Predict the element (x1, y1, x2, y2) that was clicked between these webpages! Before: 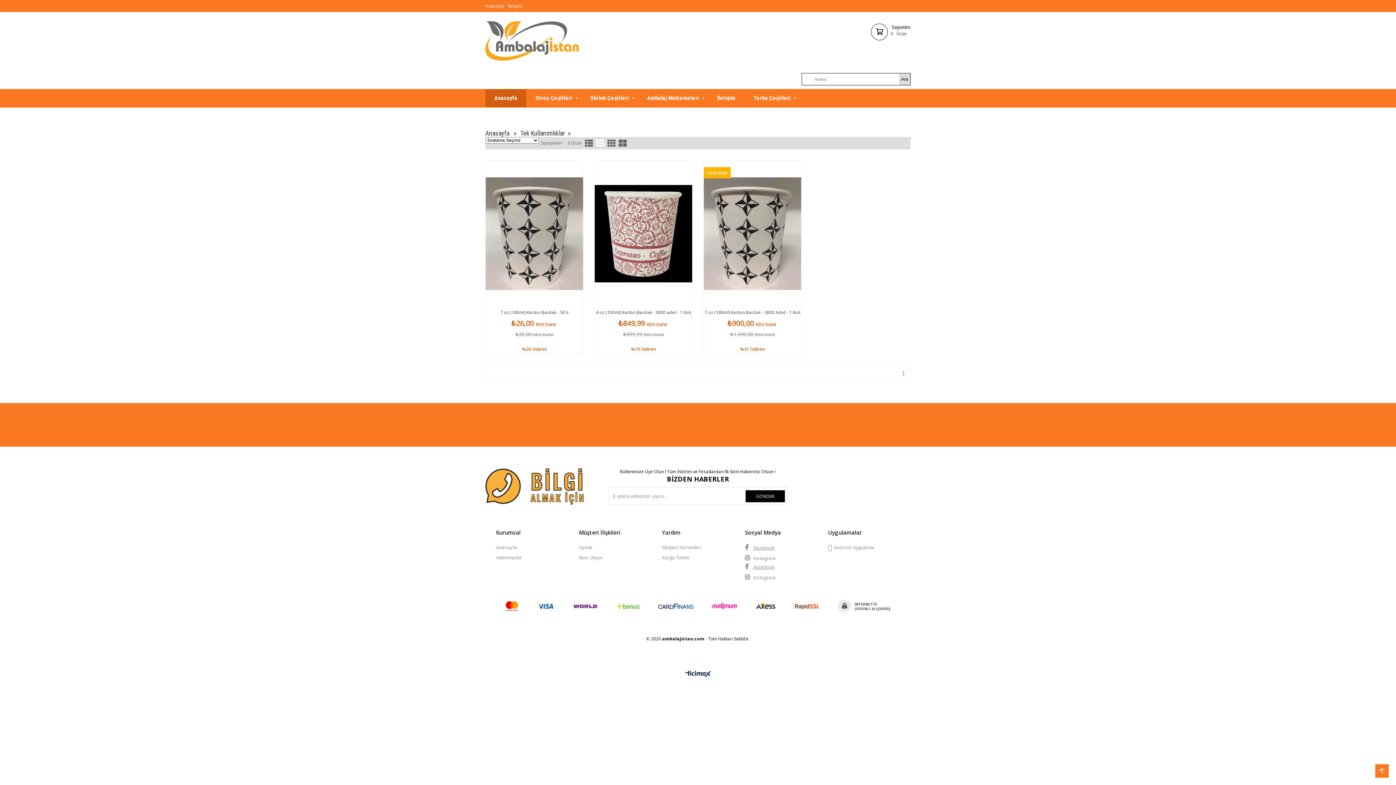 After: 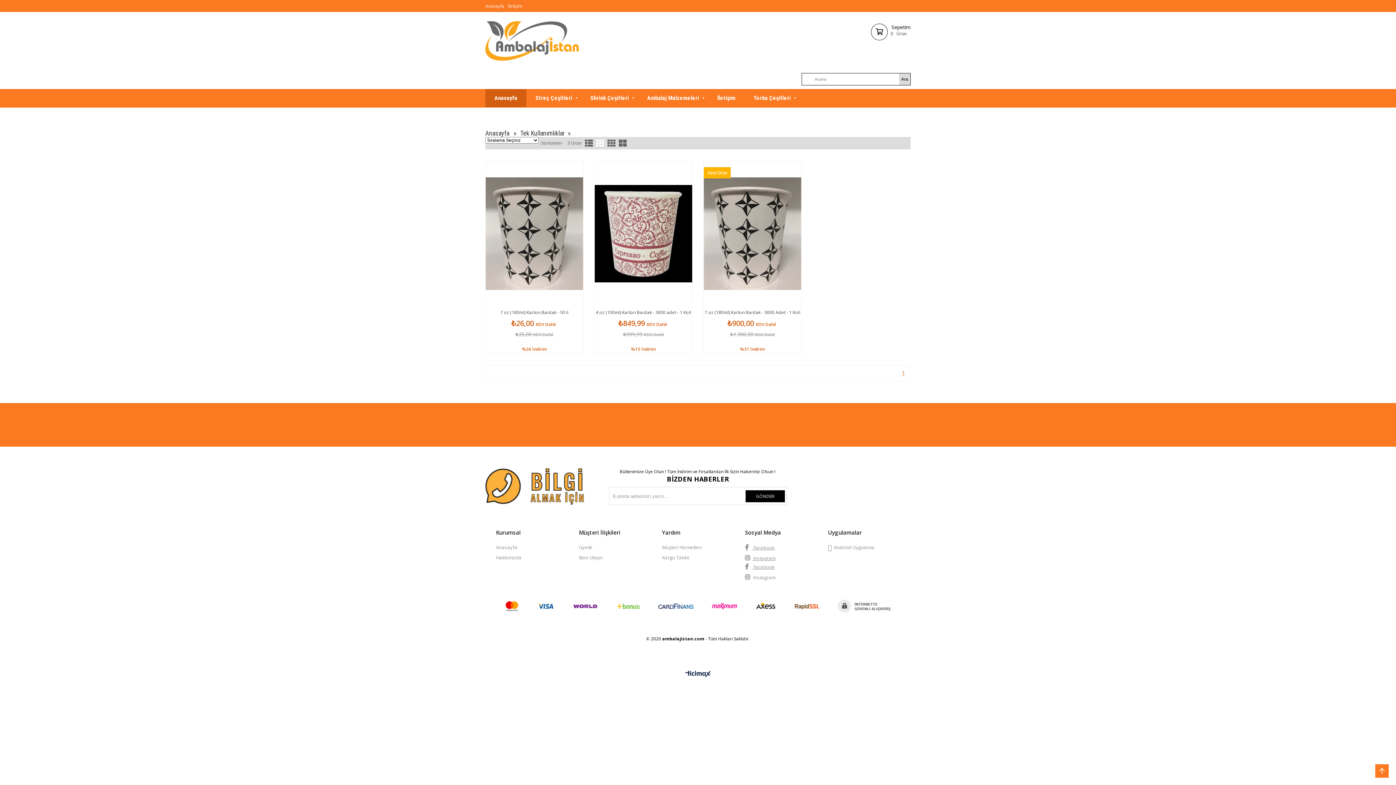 Action: label:  Instagram bbox: (745, 555, 775, 561)